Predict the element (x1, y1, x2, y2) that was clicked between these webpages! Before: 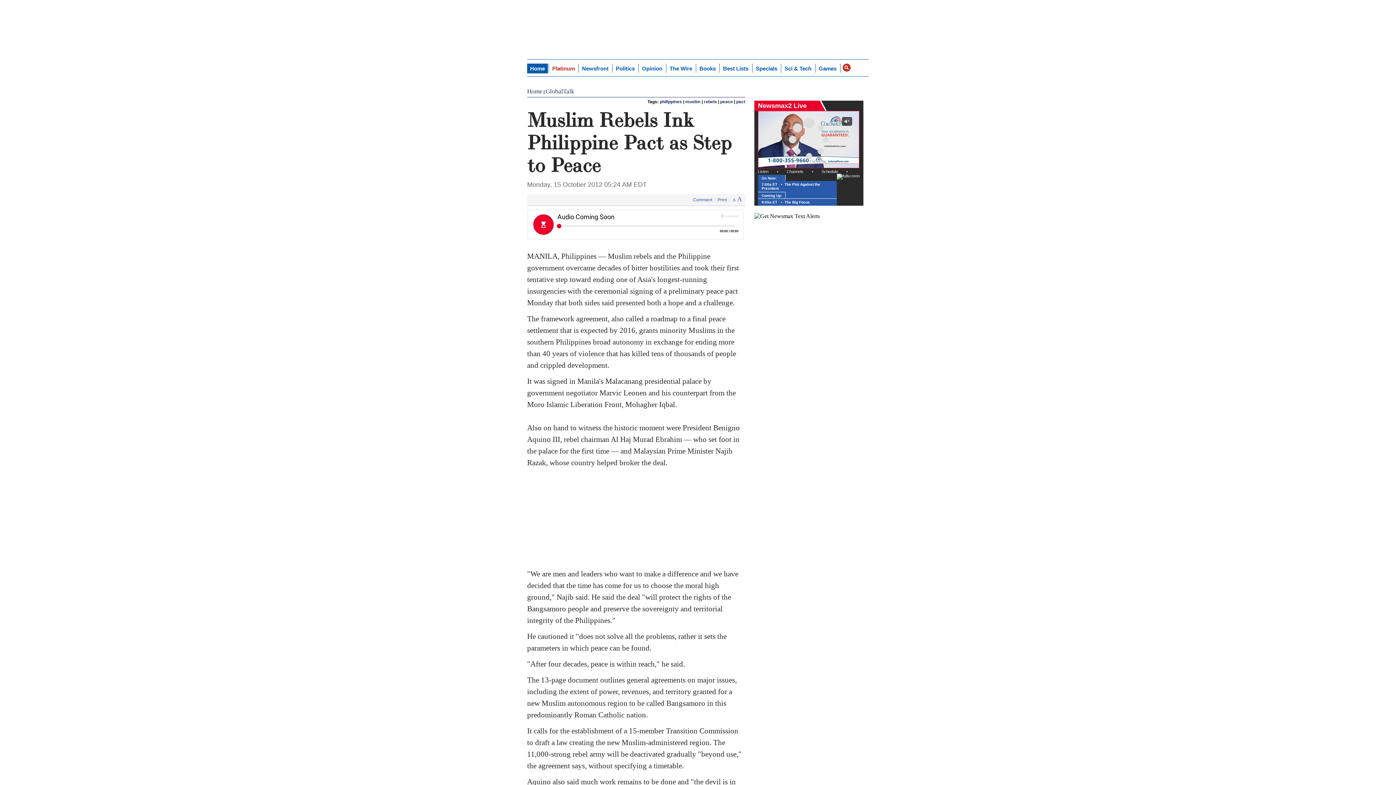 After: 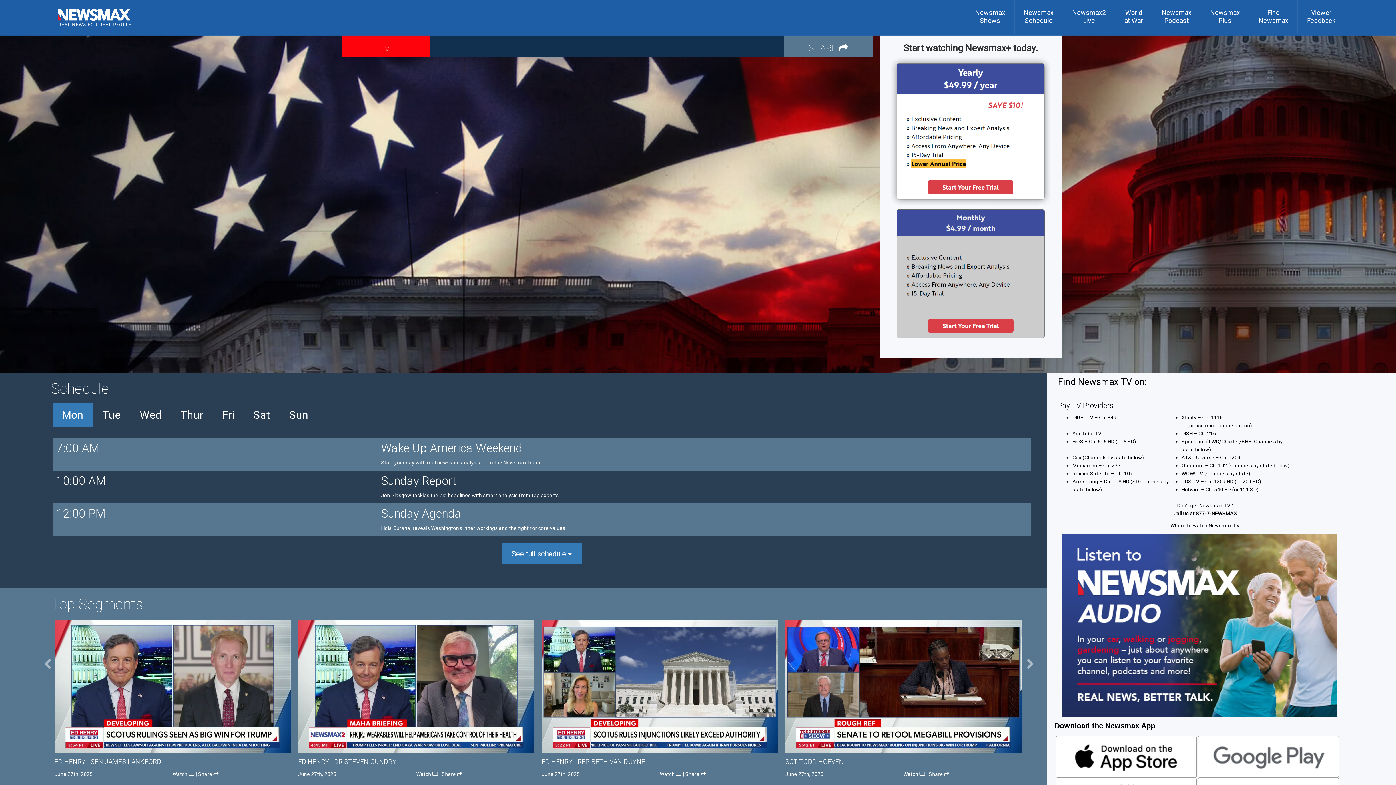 Action: bbox: (630, 3, 668, 17)